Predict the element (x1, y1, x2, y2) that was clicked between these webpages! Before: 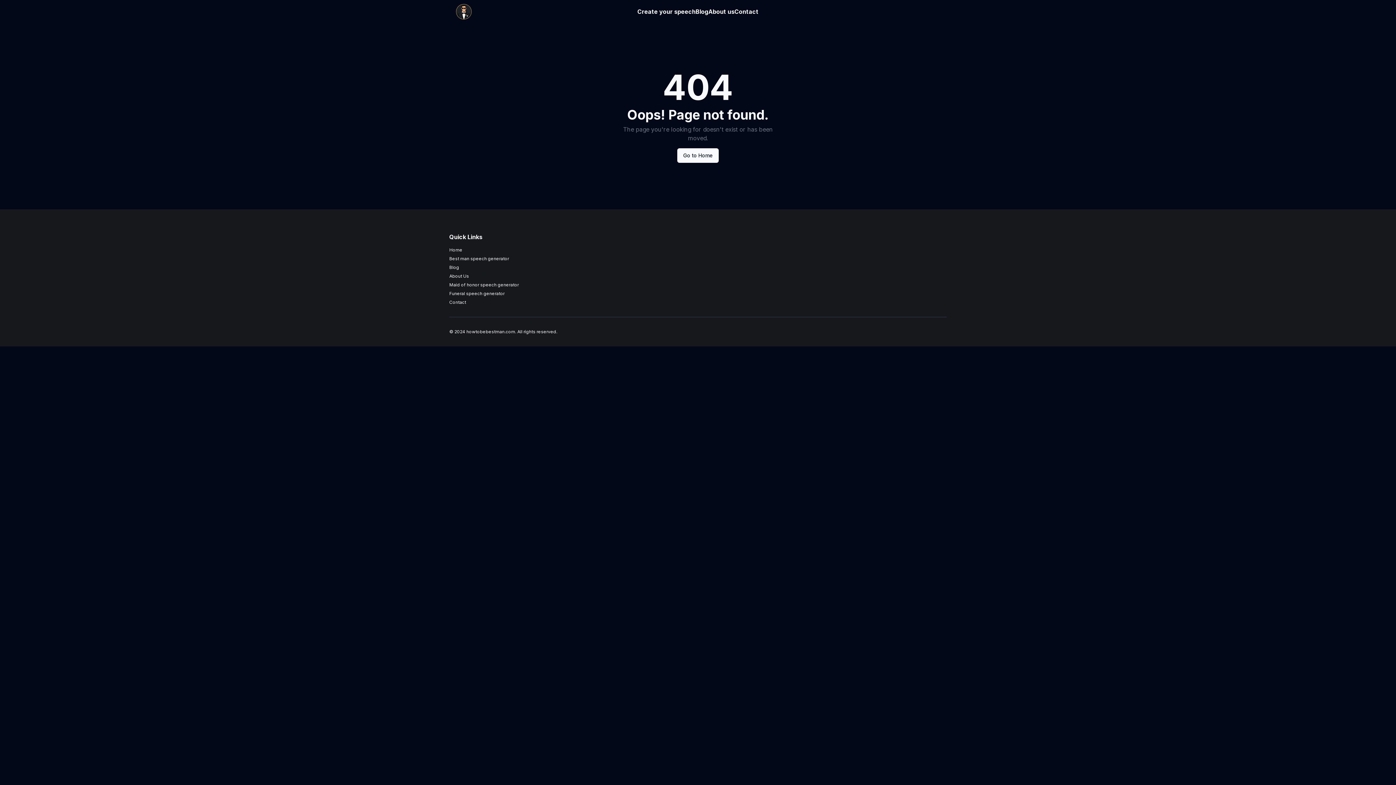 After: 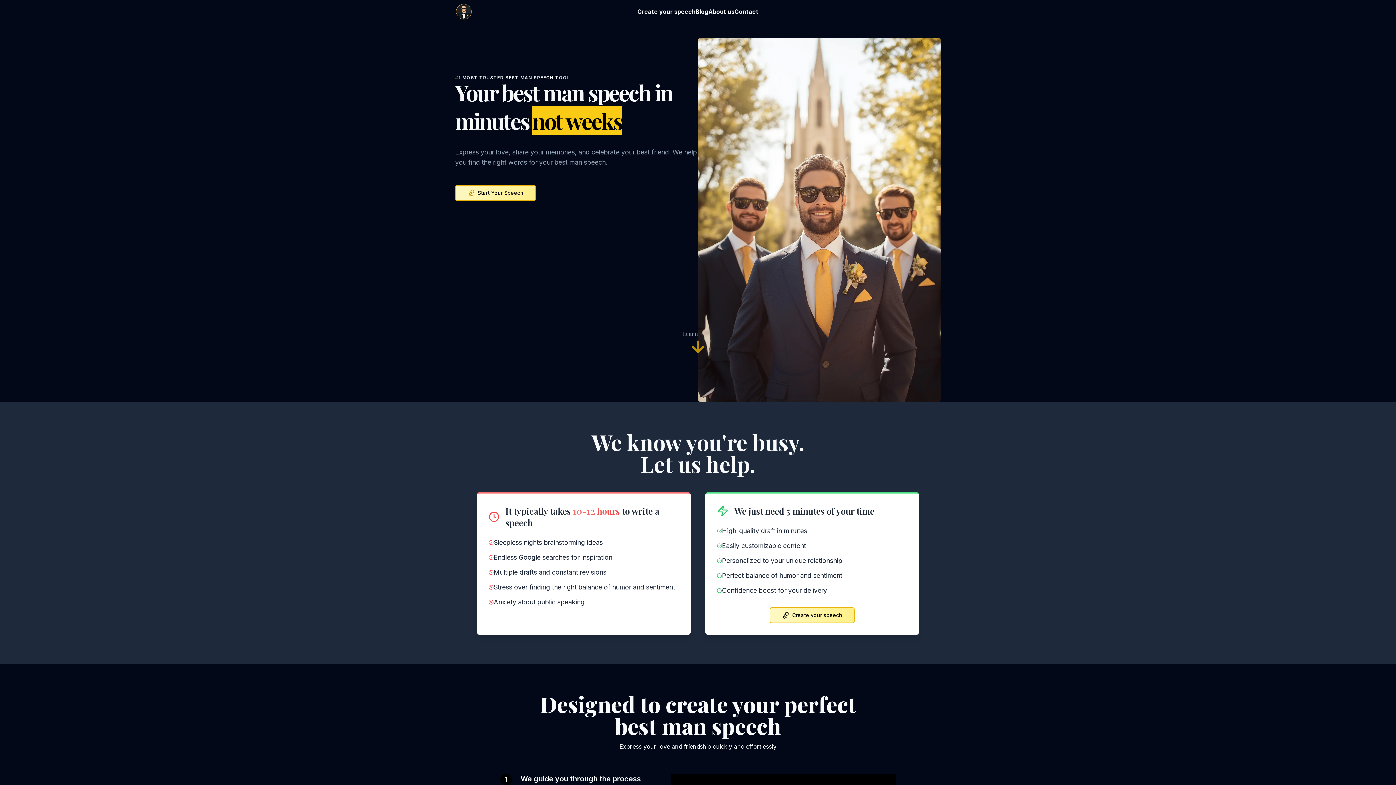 Action: label: Go to Home bbox: (677, 148, 718, 162)